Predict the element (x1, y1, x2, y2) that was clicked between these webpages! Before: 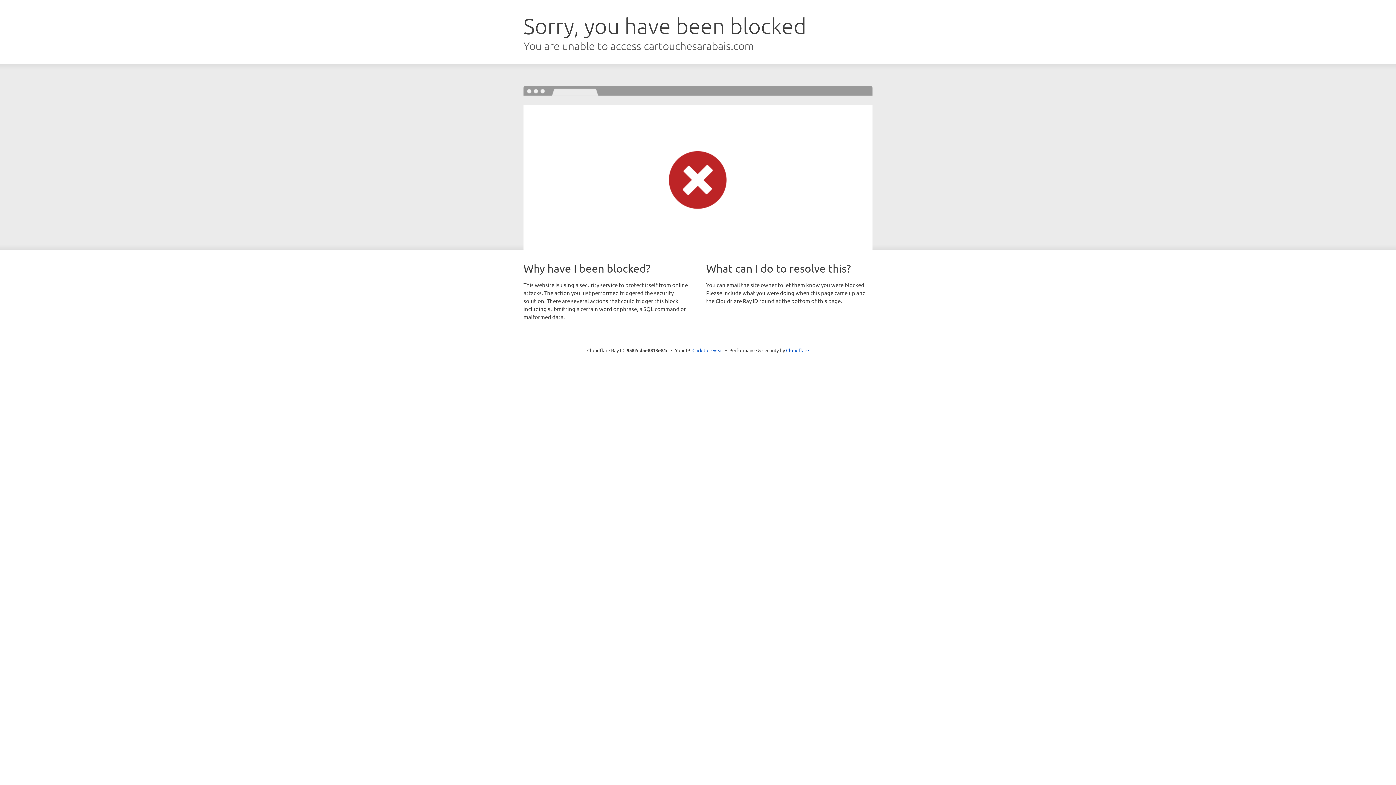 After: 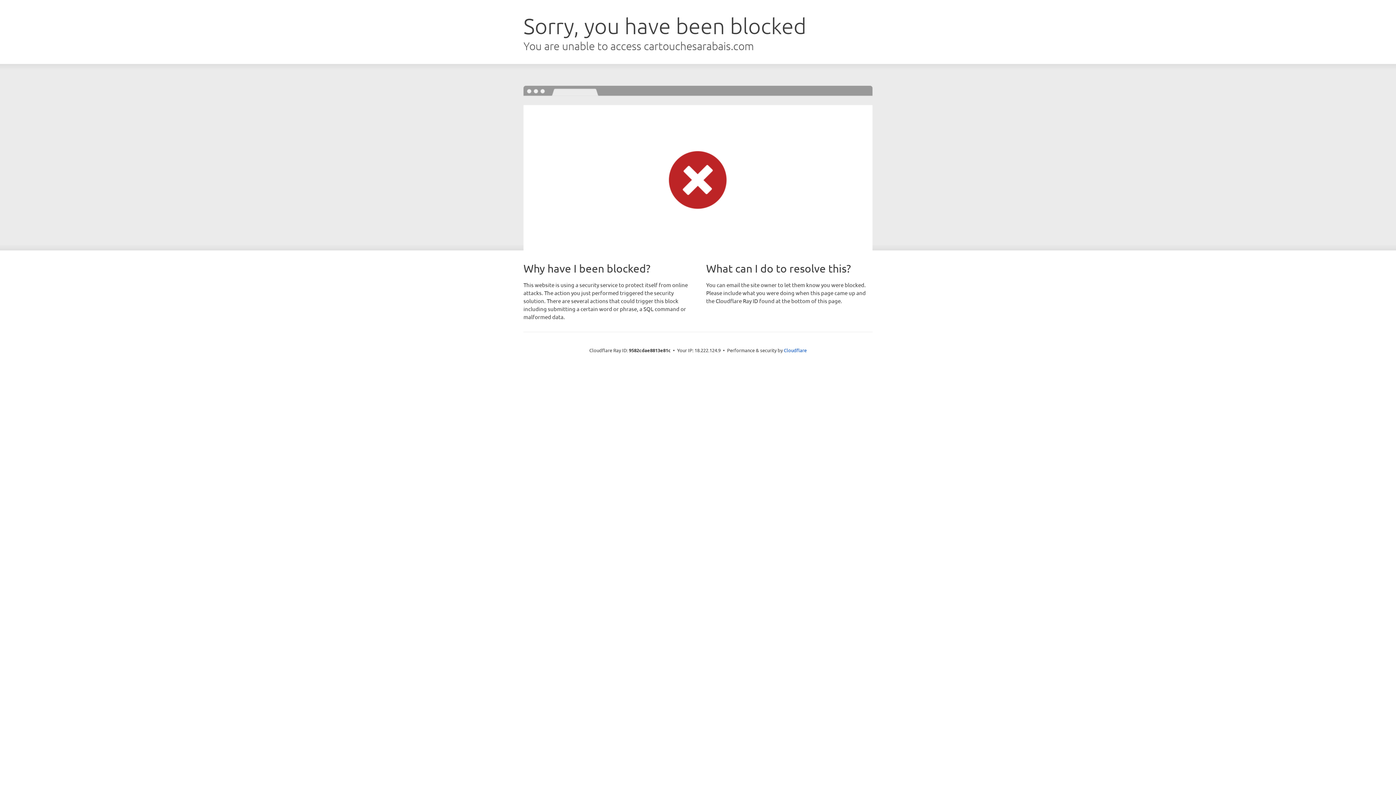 Action: label: Click to reveal bbox: (692, 346, 723, 353)